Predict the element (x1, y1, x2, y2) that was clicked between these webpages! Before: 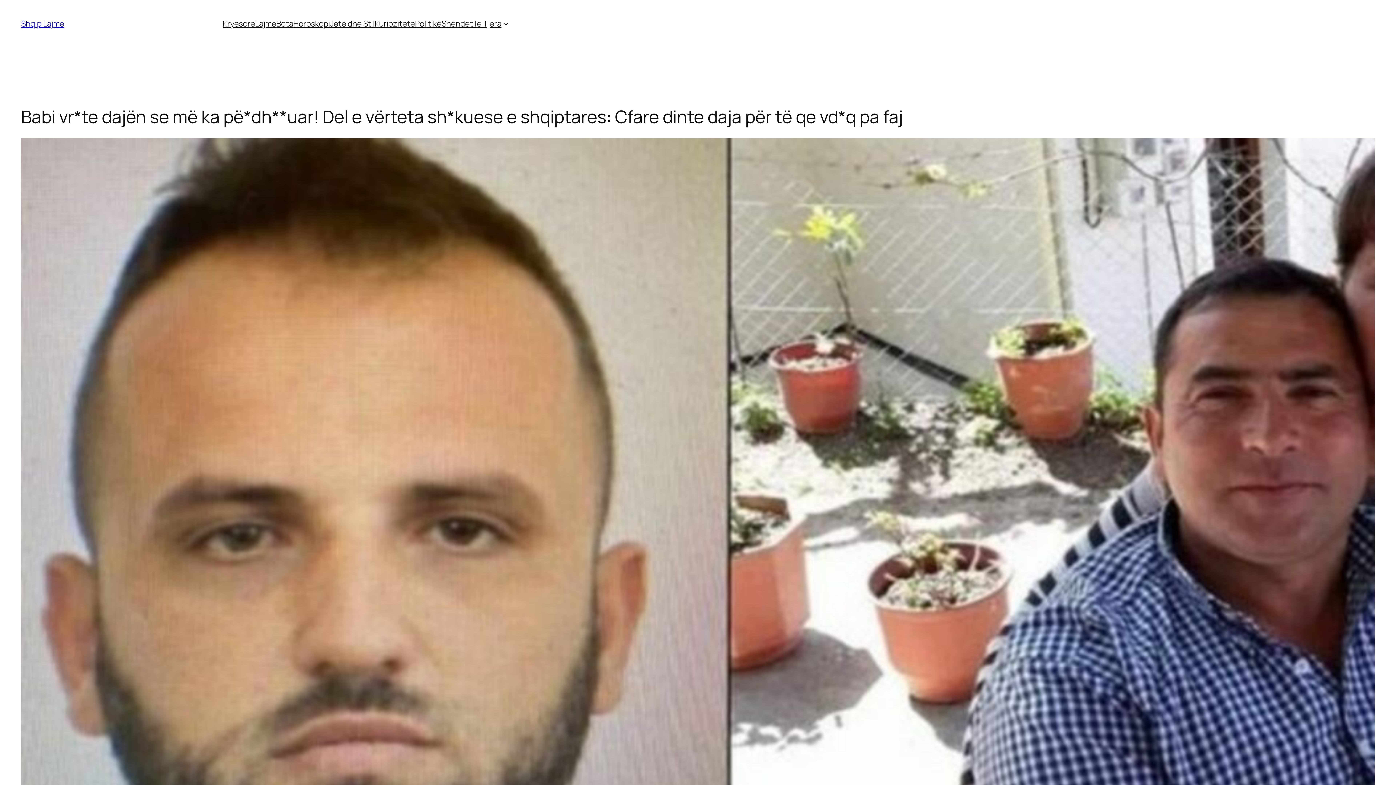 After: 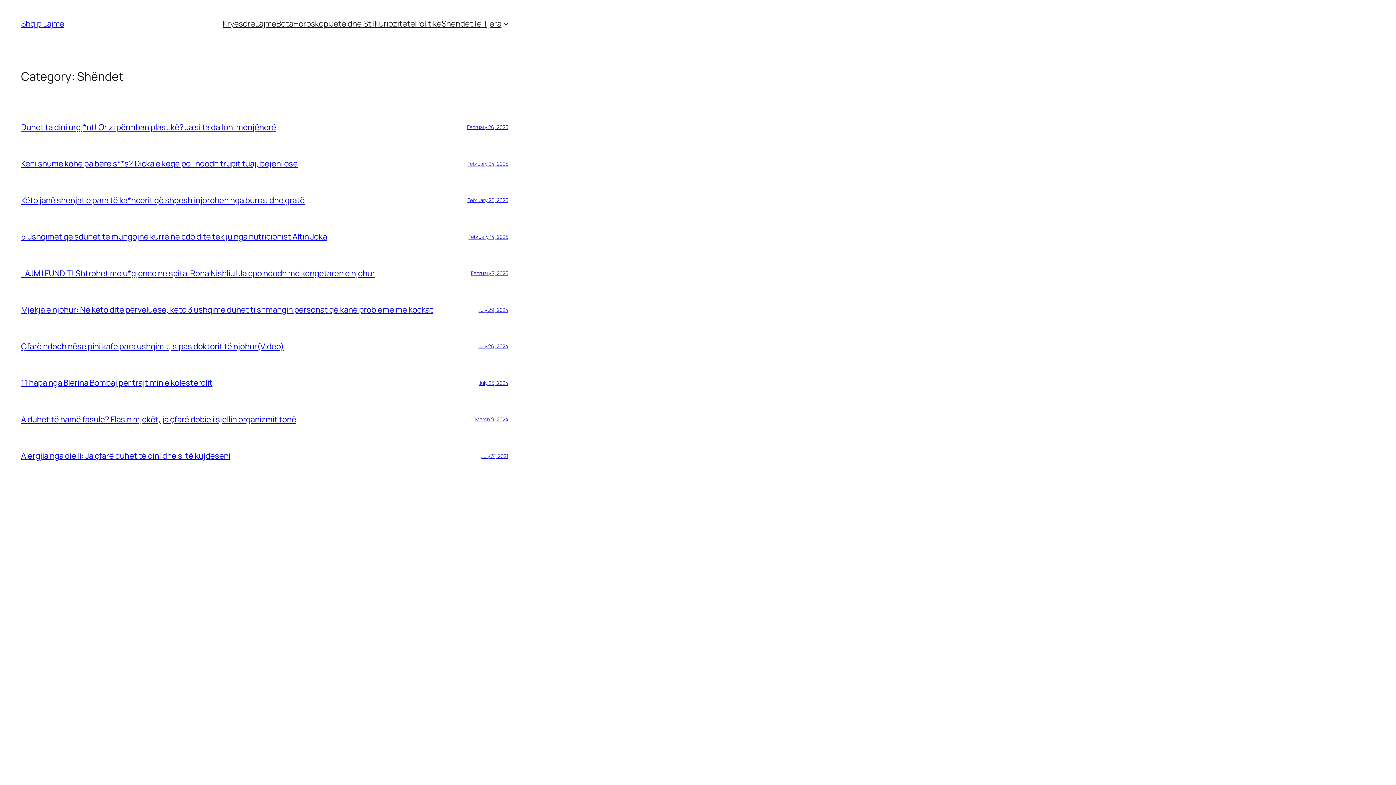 Action: bbox: (441, 18, 473, 29) label: Shëndet